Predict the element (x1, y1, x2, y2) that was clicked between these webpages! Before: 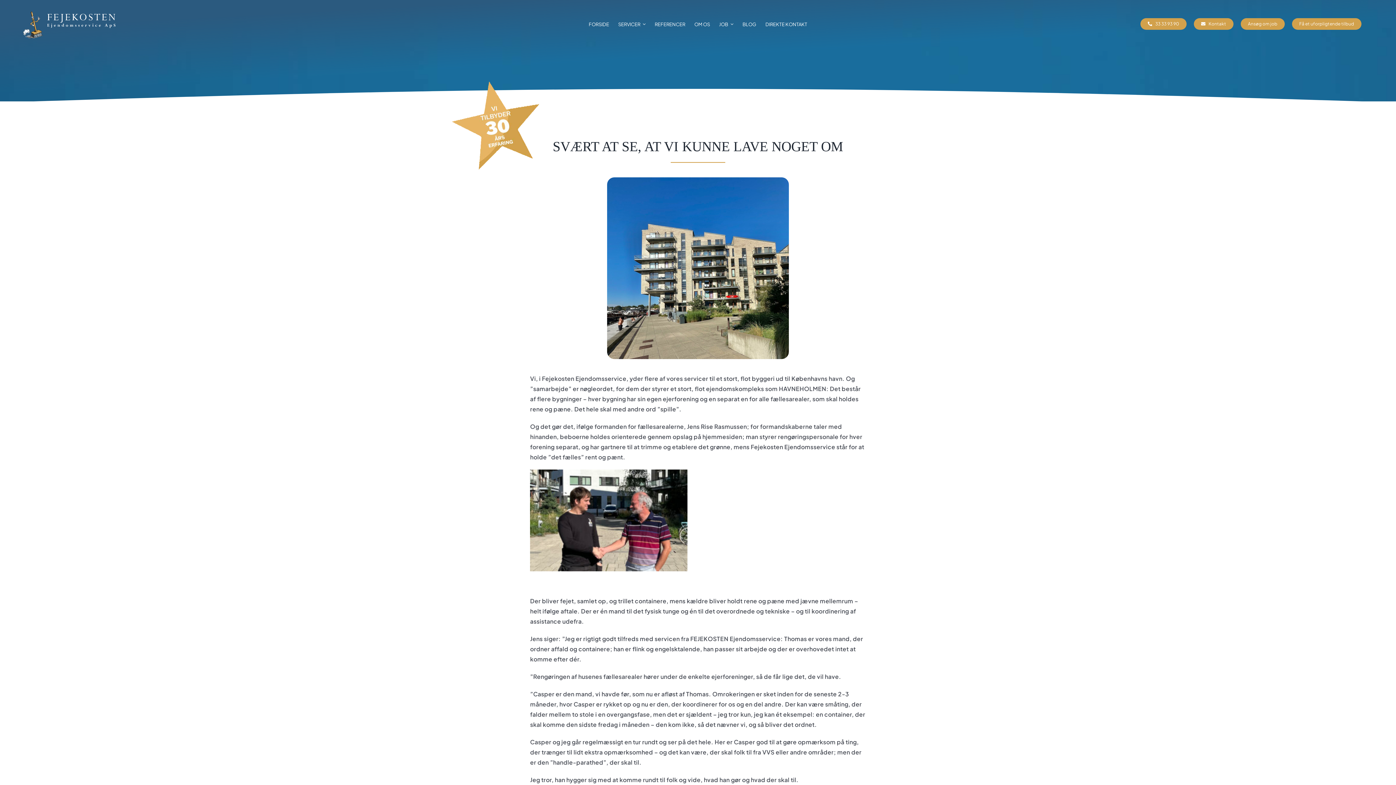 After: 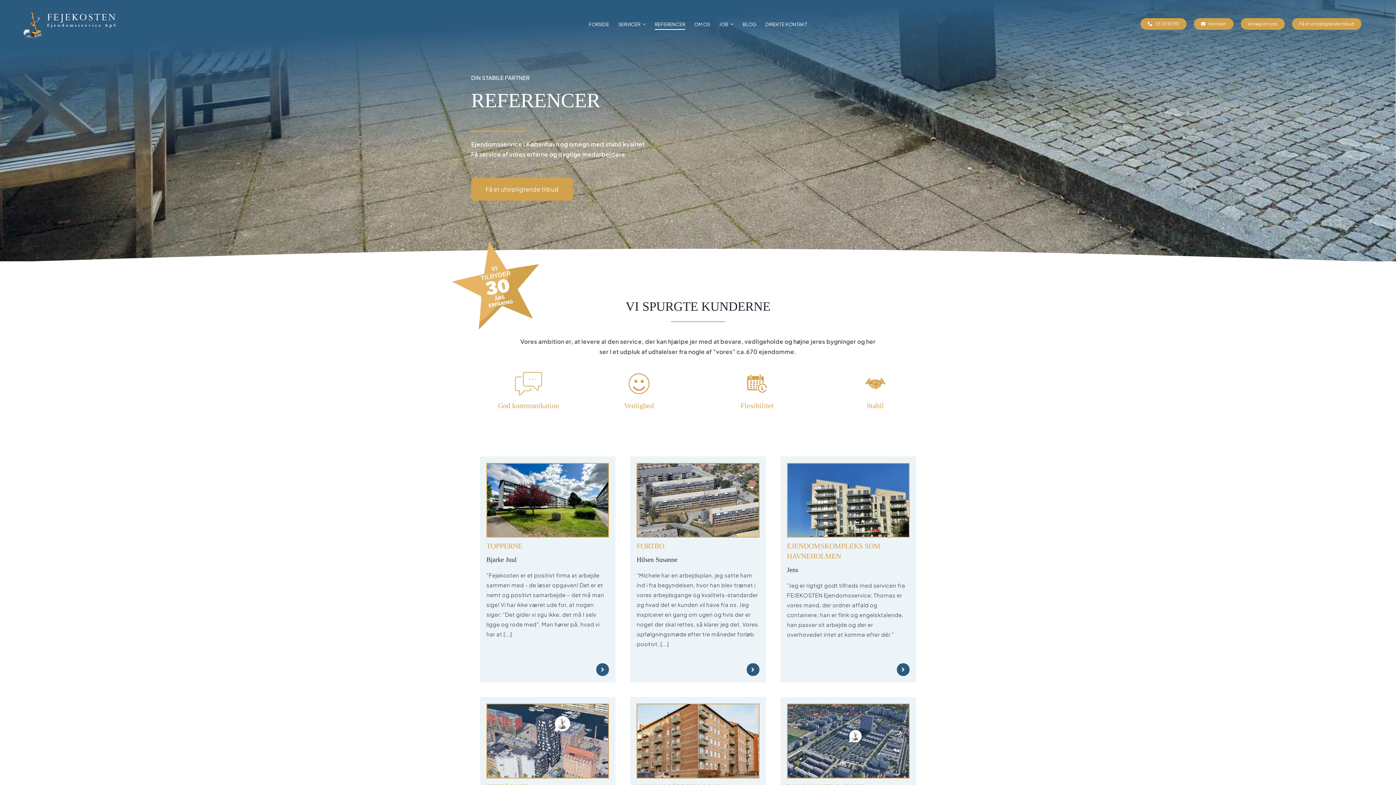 Action: bbox: (654, 19, 685, 29) label: REFERENCER